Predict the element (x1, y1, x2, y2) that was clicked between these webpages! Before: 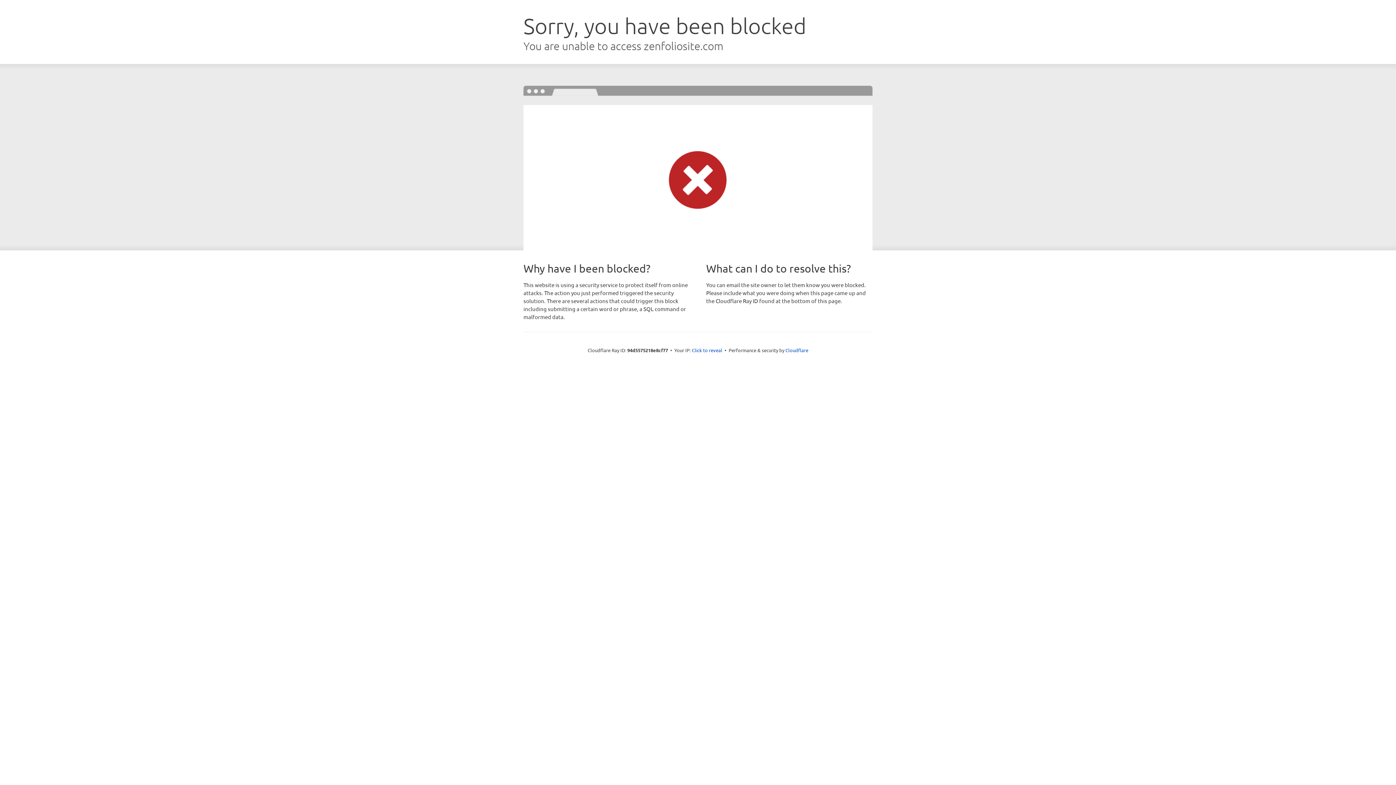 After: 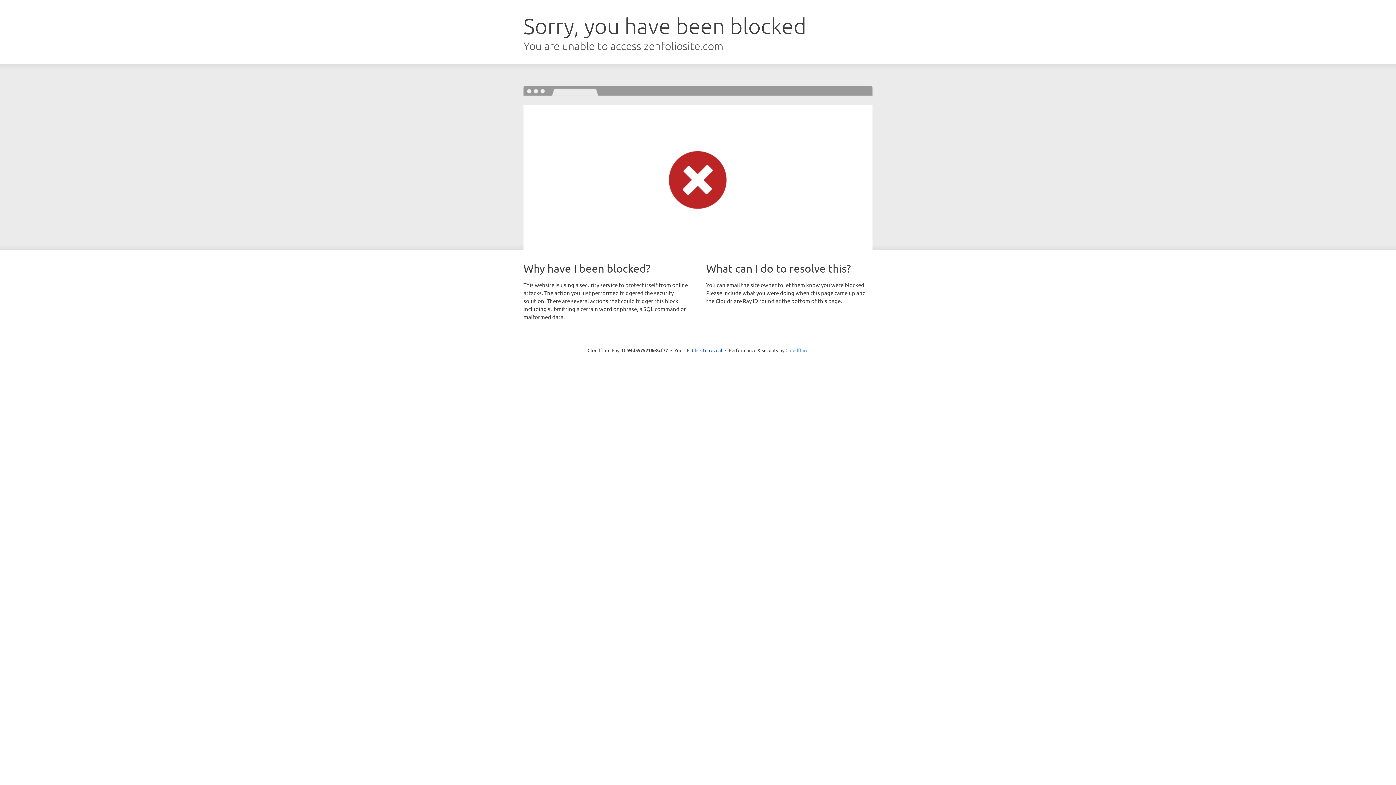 Action: bbox: (785, 347, 808, 353) label: Cloudflare